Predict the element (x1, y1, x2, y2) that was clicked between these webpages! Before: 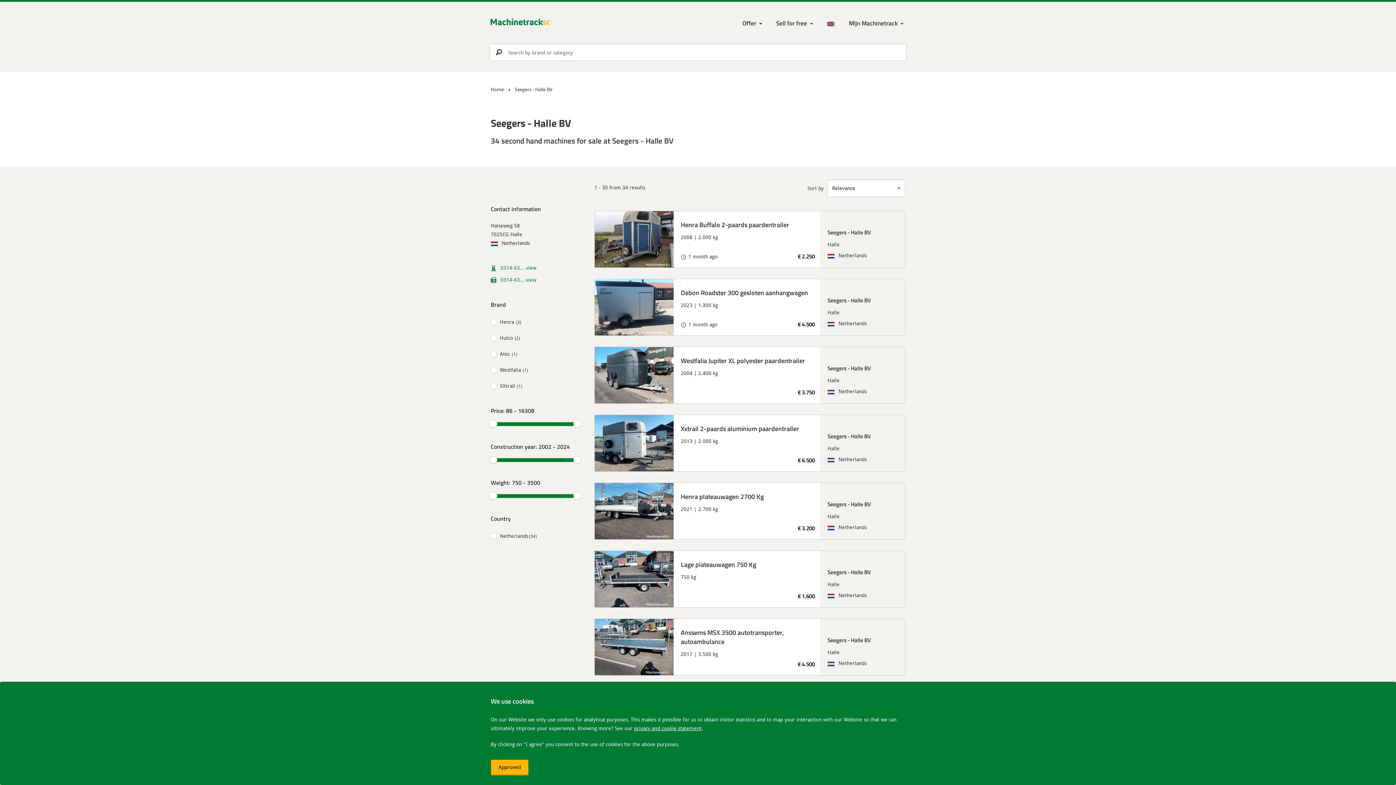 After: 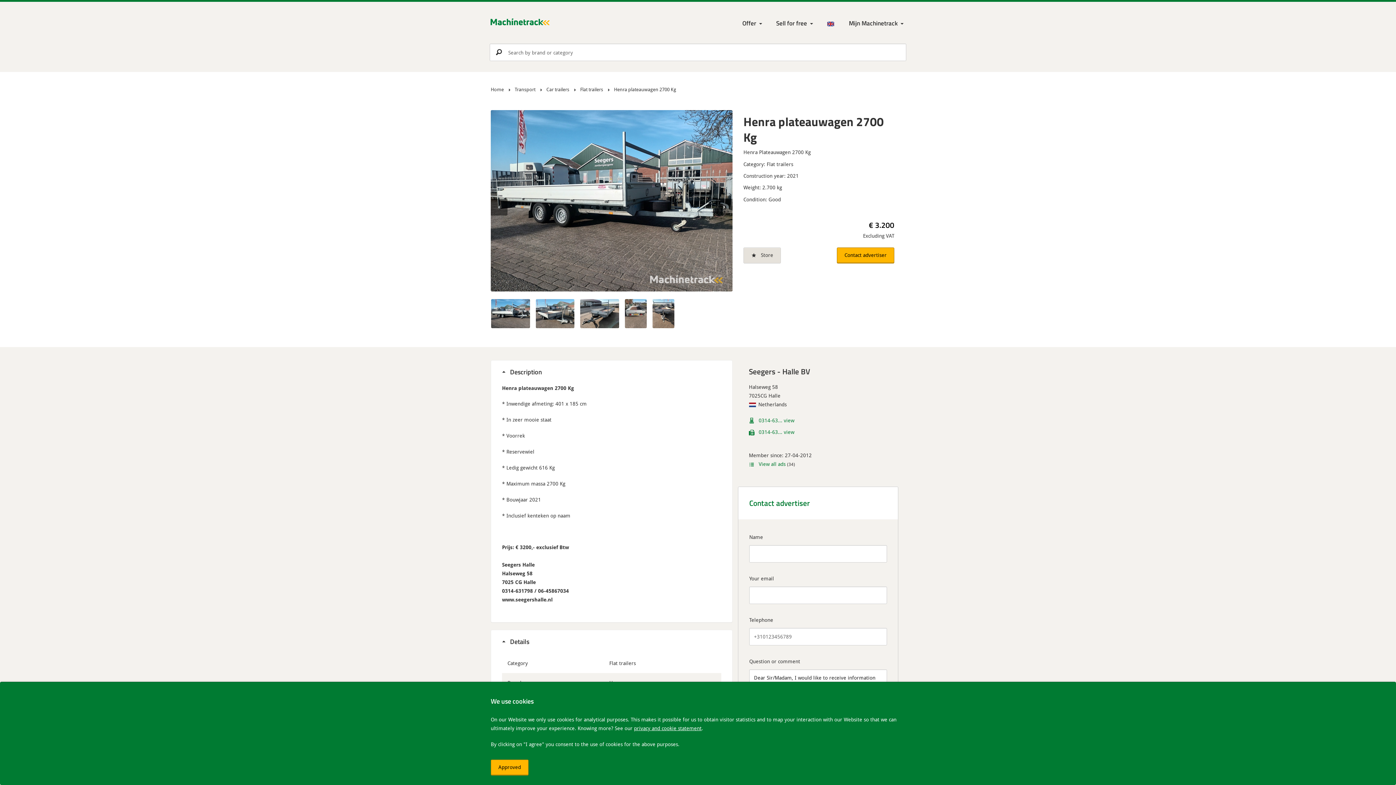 Action: label: Henra plateauwagen 2700 Kg bbox: (681, 492, 815, 501)